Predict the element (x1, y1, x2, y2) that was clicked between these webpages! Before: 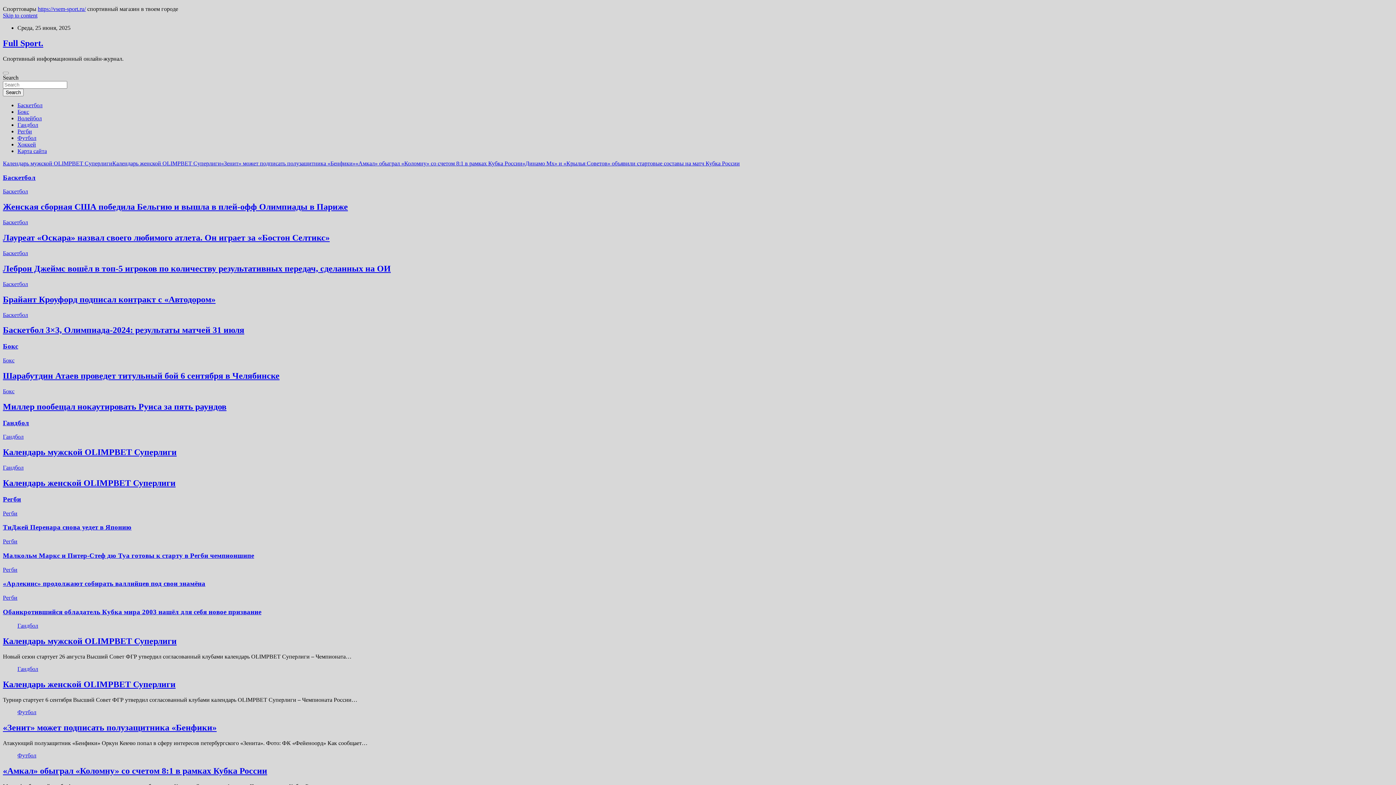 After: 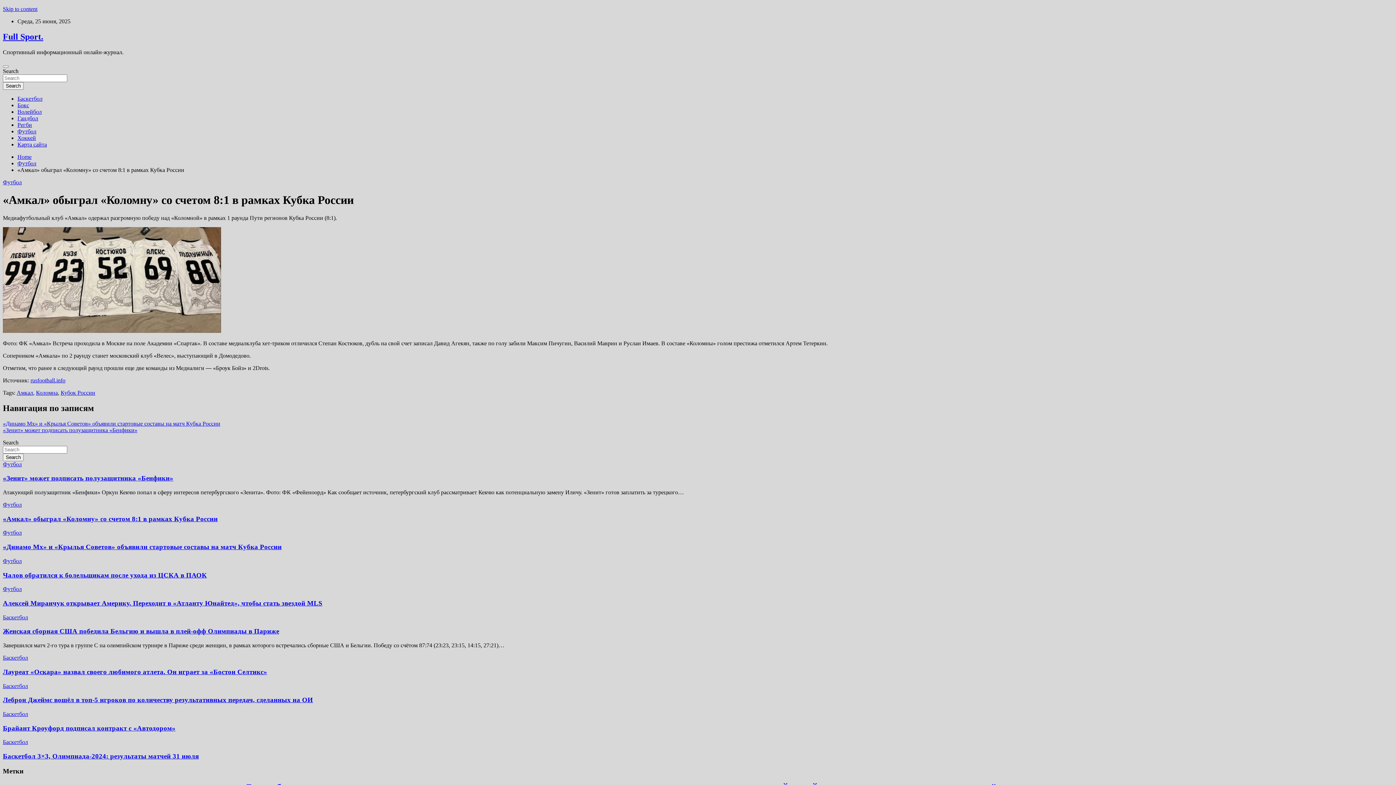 Action: bbox: (355, 160, 522, 166) label: «Амкал» обыграл «Коломну» со счетом 8:1 в рамках Кубка России